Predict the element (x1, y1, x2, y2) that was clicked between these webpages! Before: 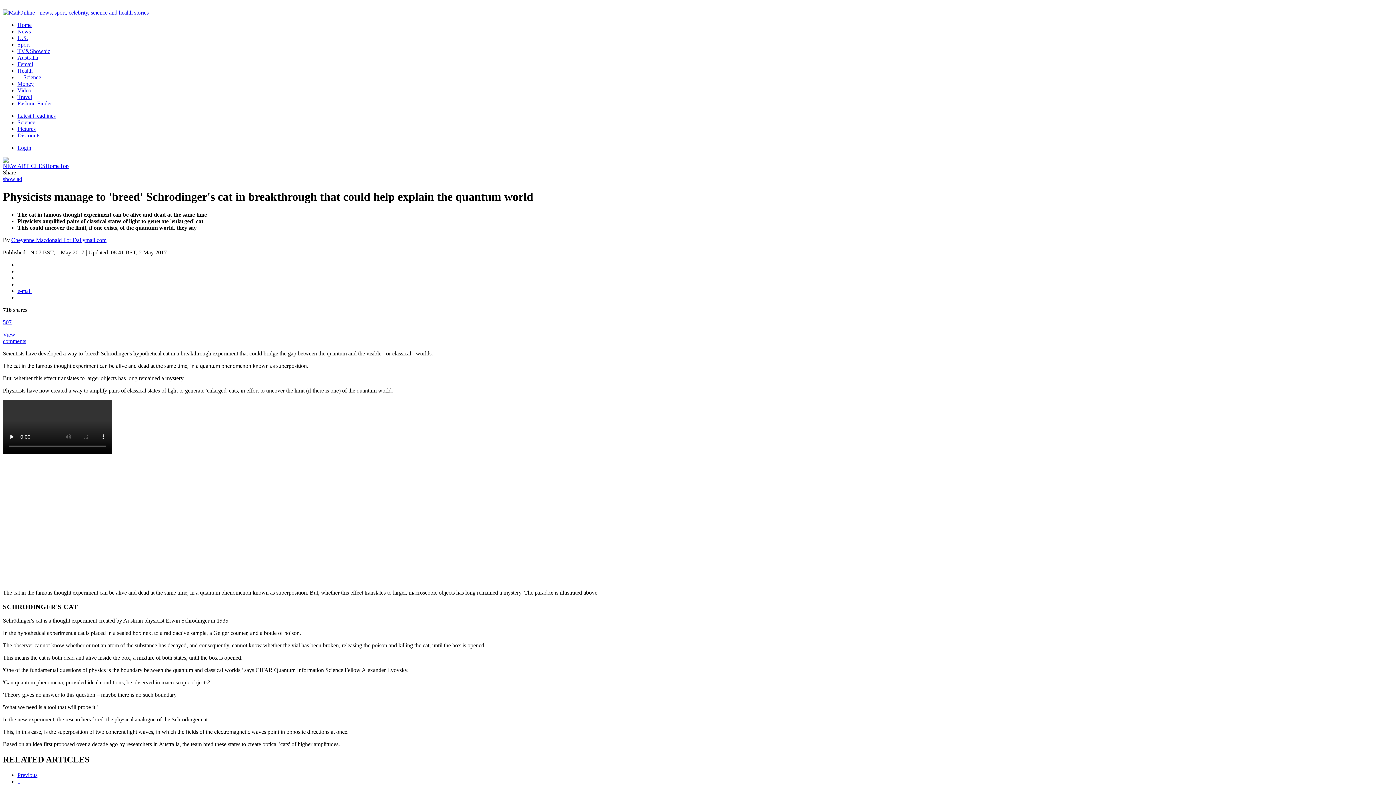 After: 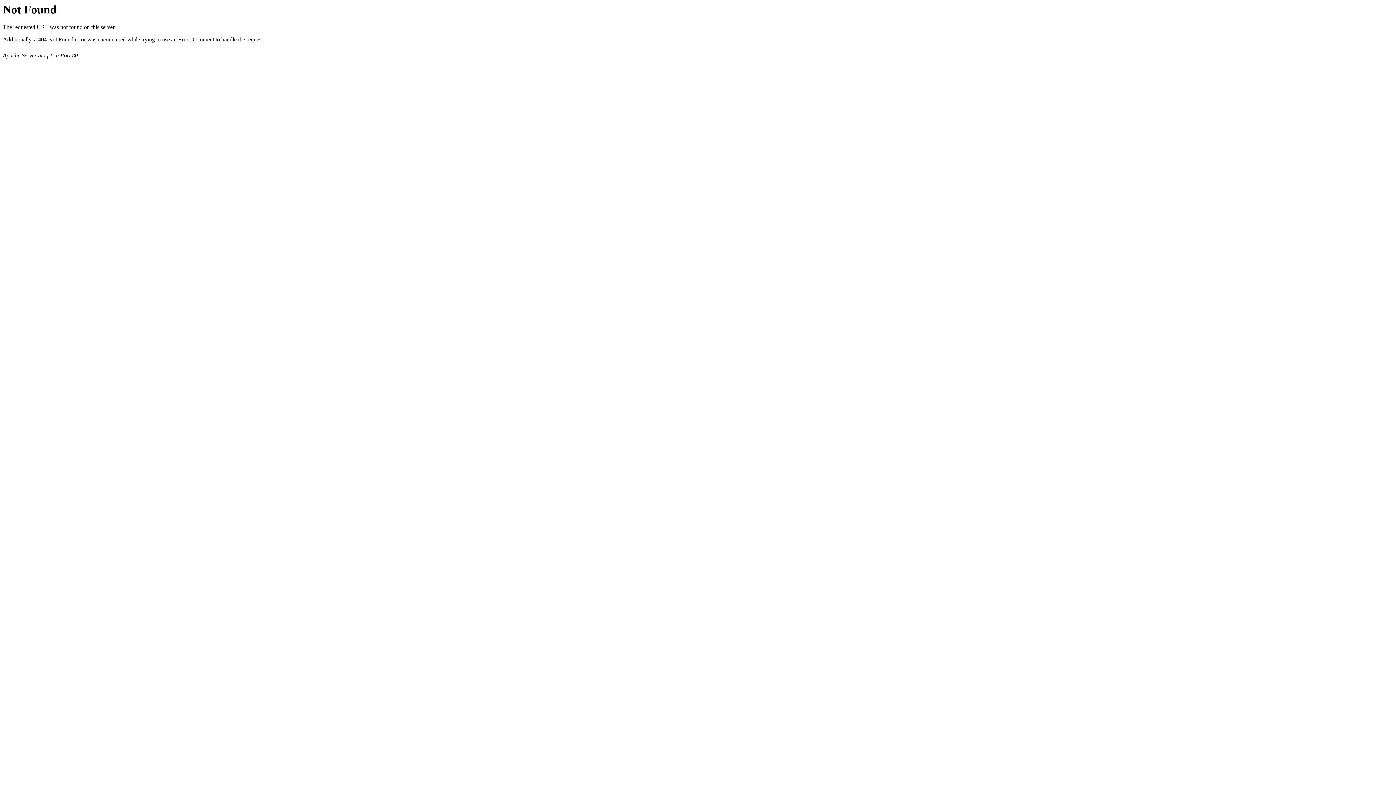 Action: label: Australia bbox: (17, 54, 38, 60)